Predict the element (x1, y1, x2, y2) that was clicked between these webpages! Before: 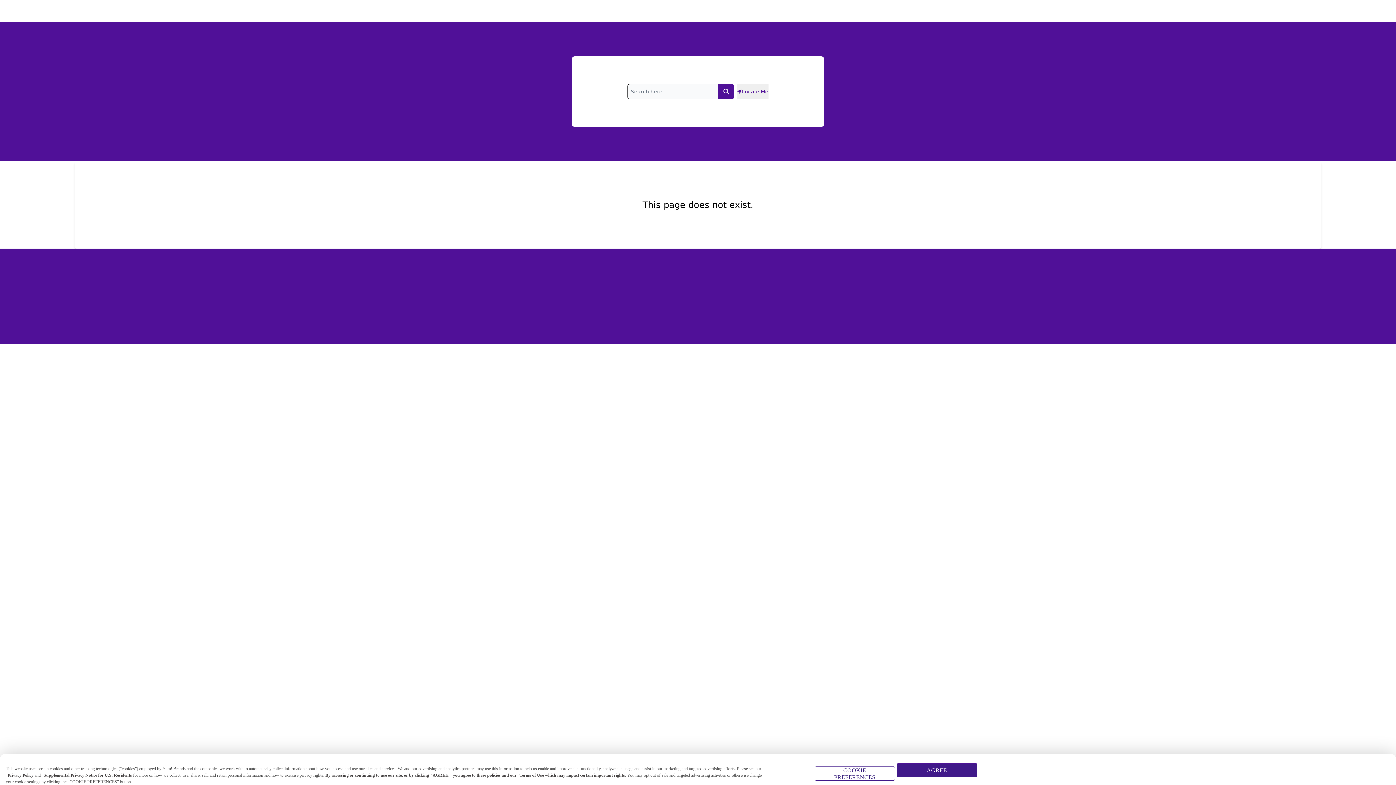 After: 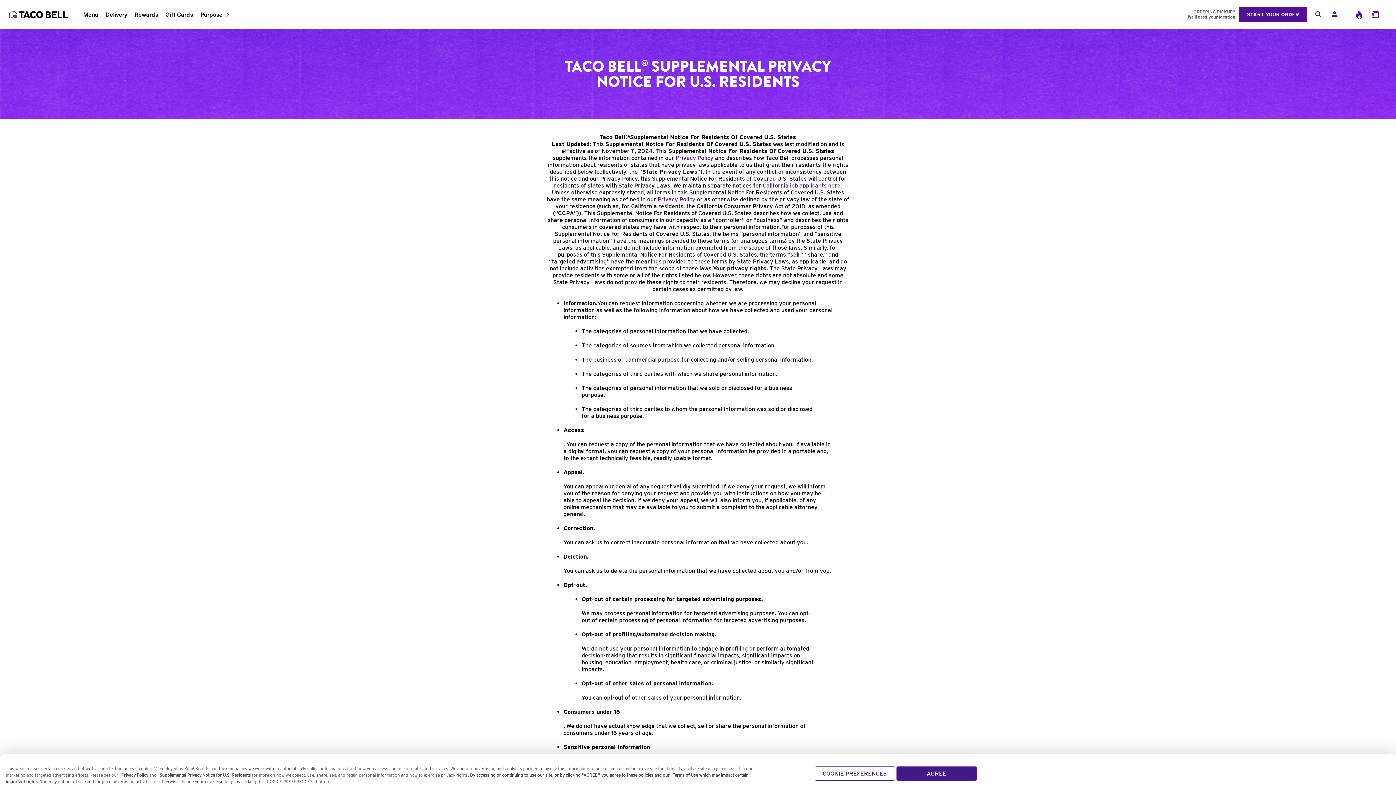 Action: label: Supplemental Privacy Notice for U.S. Residents bbox: (43, 773, 132, 778)